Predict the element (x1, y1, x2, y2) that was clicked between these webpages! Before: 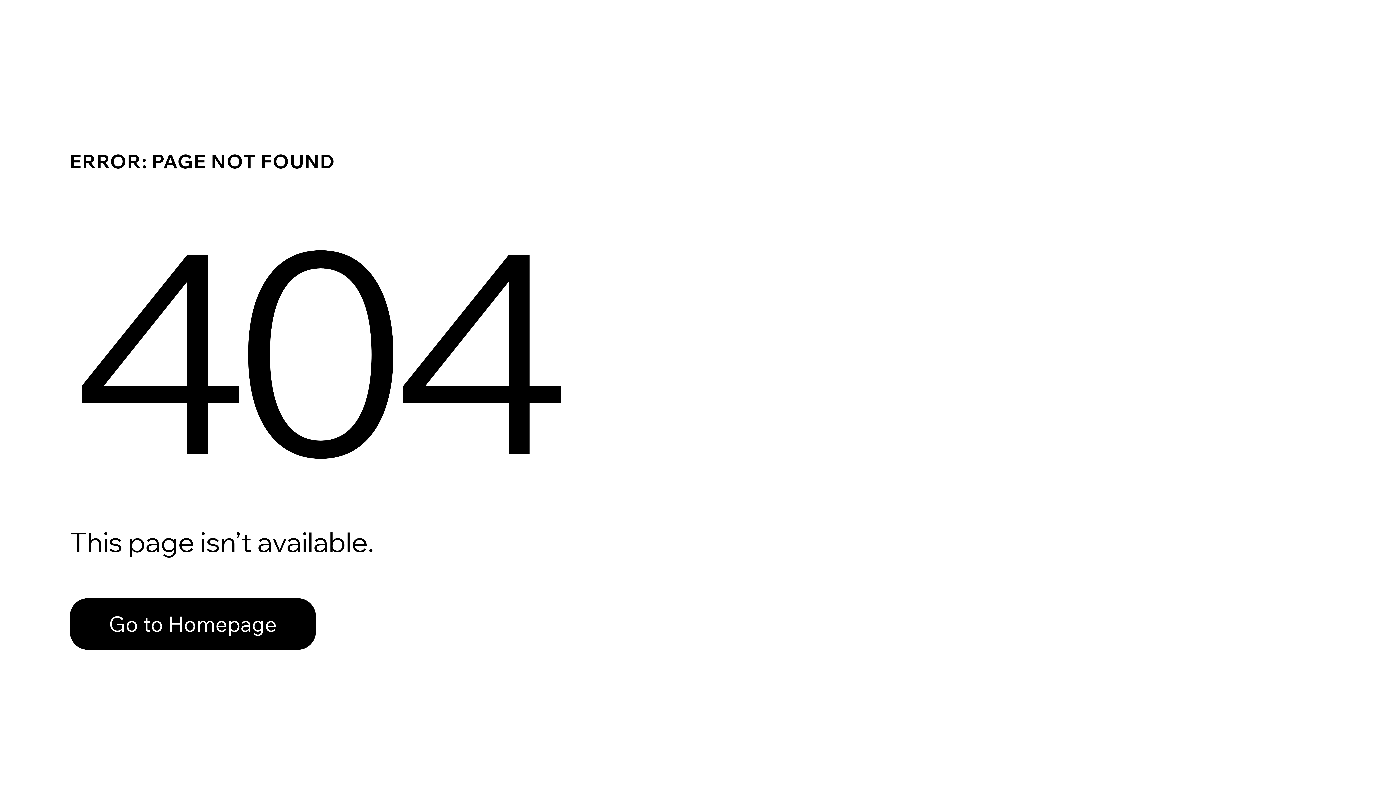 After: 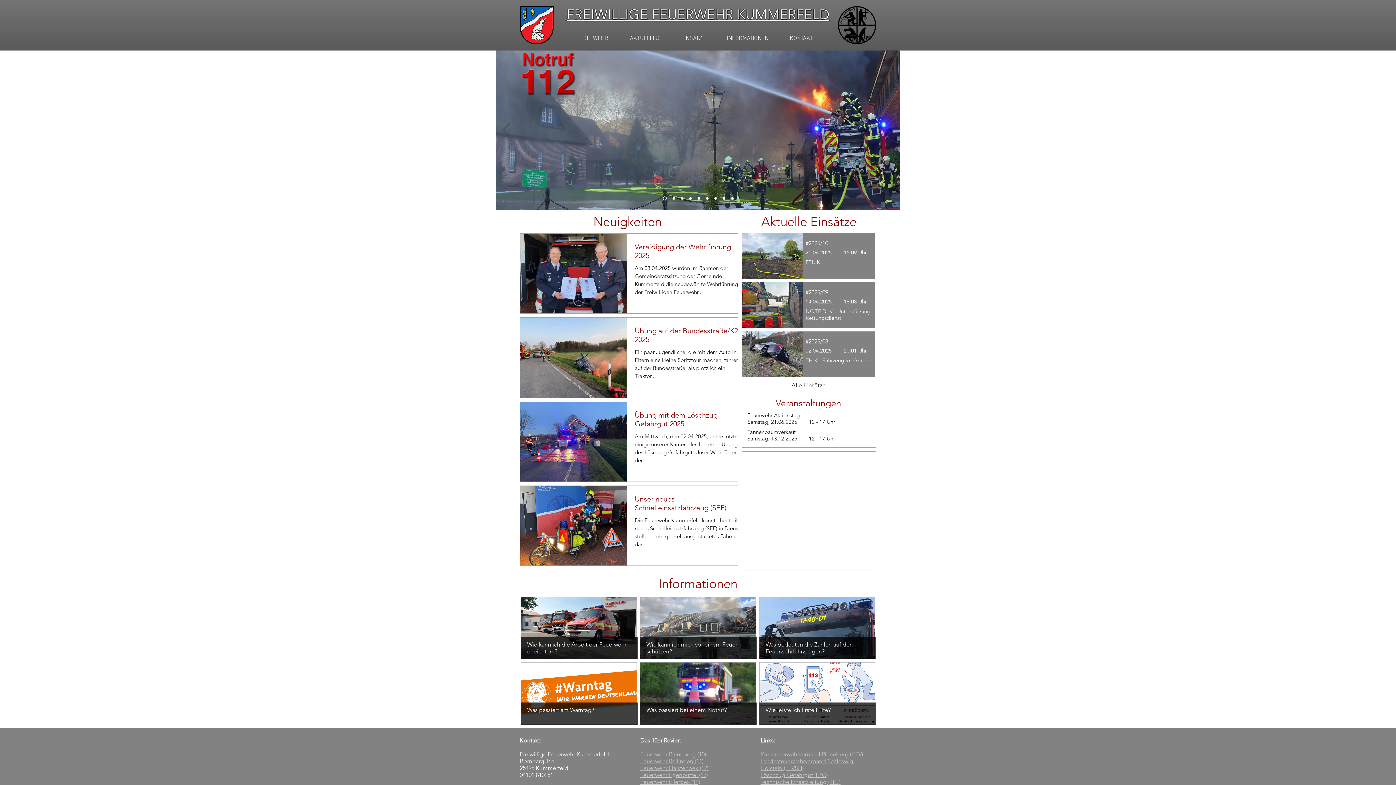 Action: bbox: (69, 582, 768, 659) label: Go to Homepage